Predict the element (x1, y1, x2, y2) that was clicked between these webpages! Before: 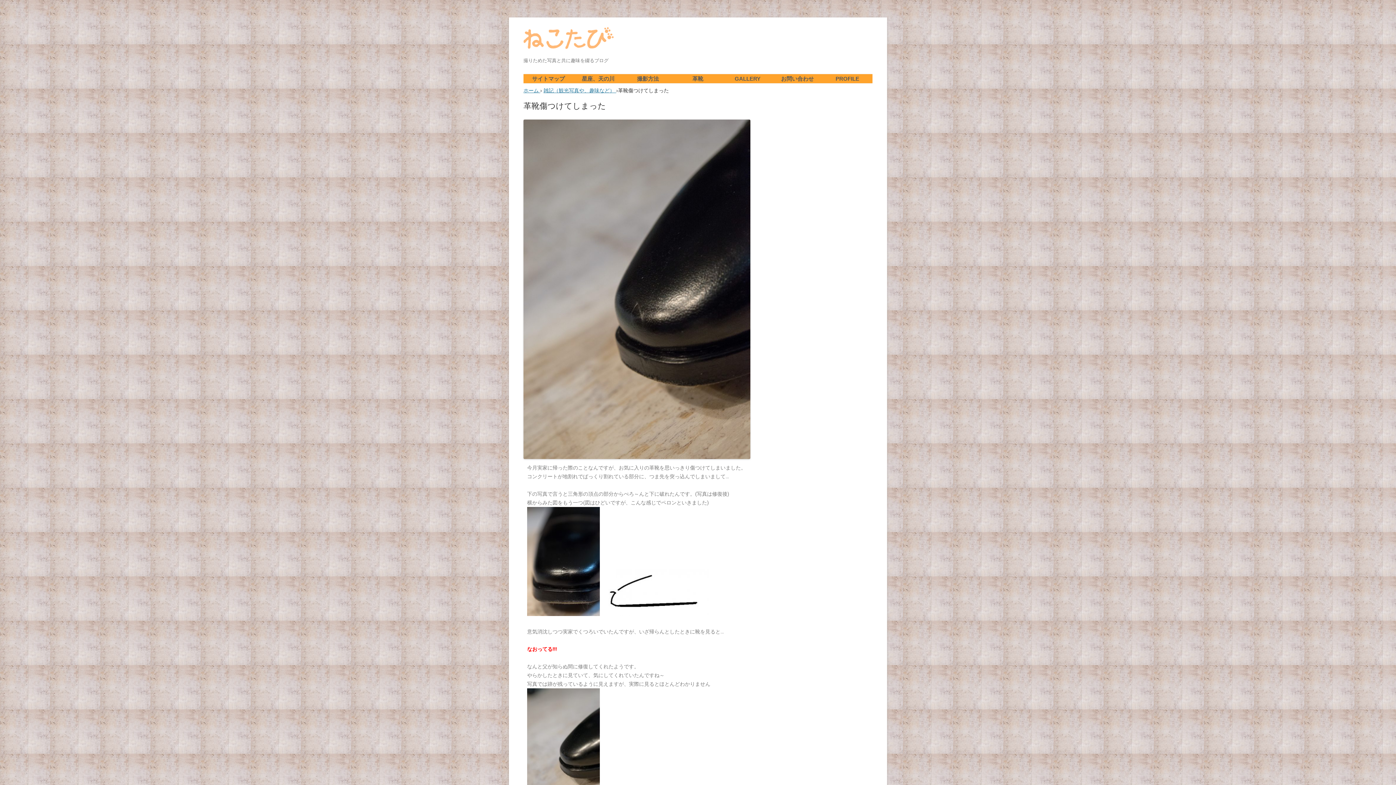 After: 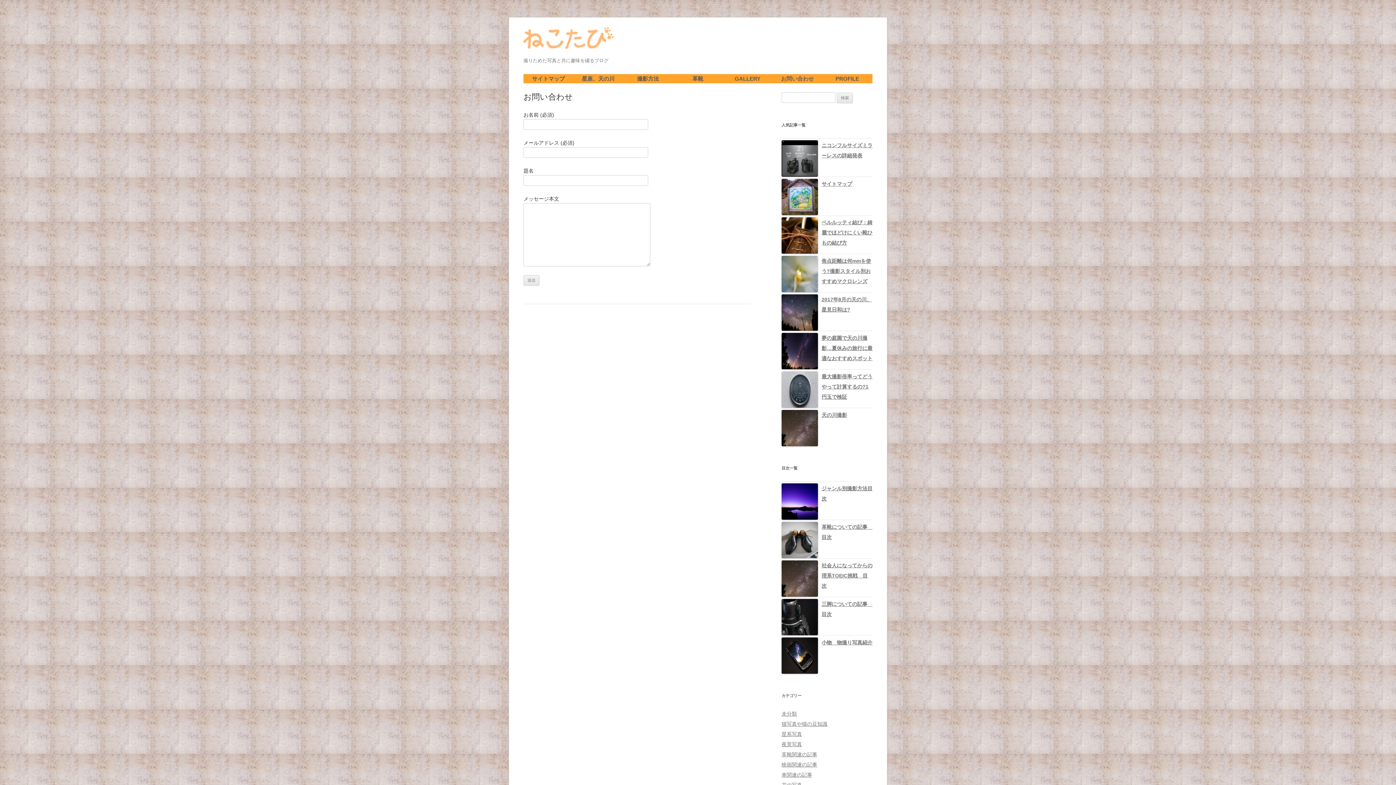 Action: label: お問い合わせ bbox: (781, 74, 814, 83)